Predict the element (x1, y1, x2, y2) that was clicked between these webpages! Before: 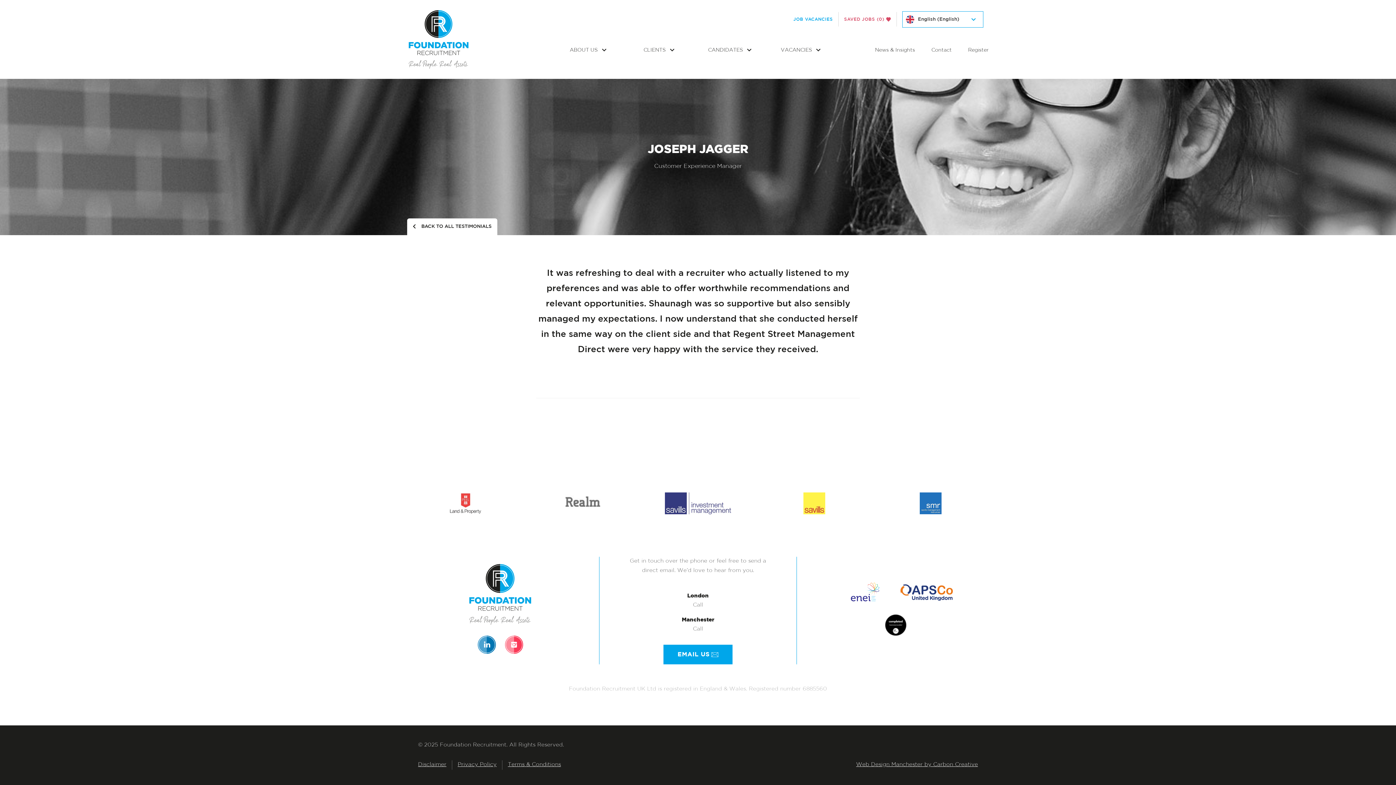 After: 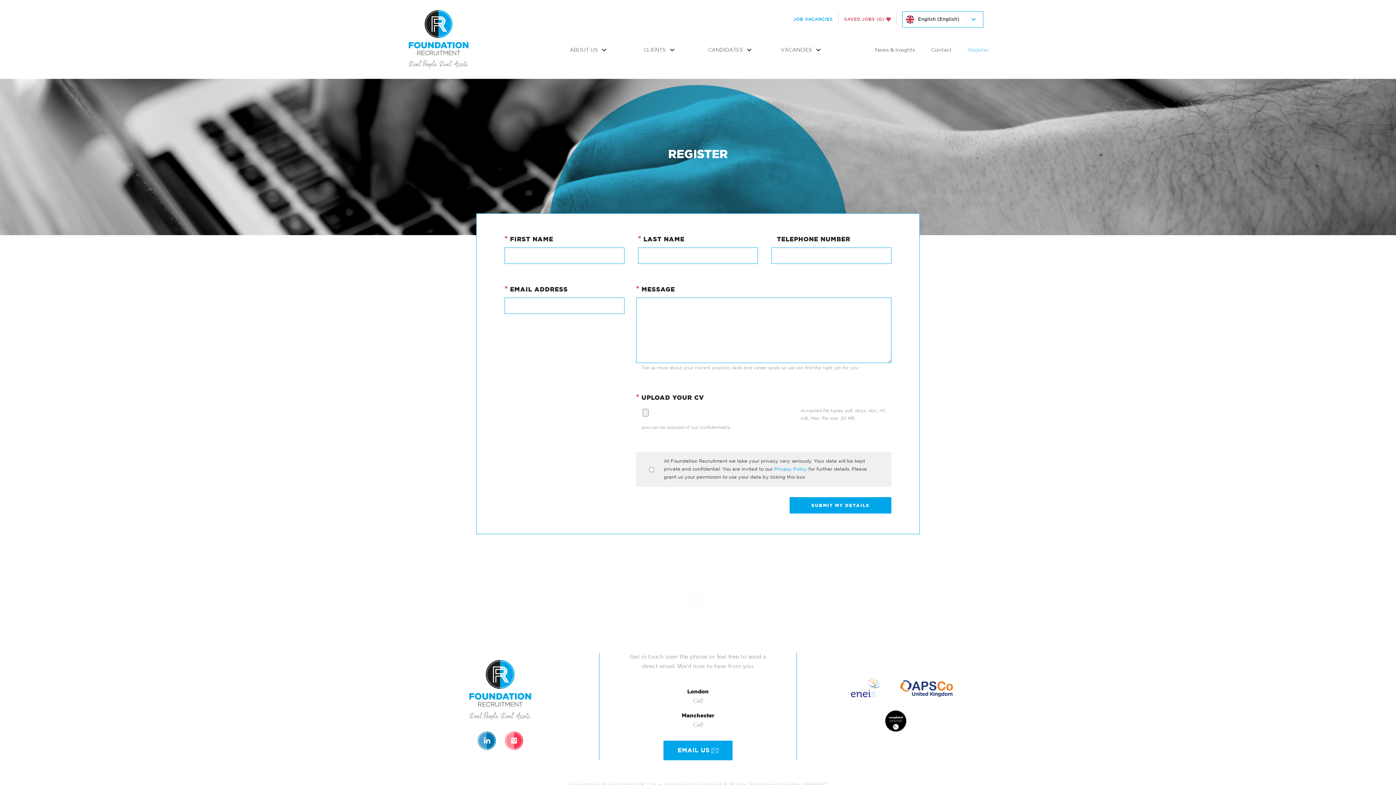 Action: bbox: (968, 47, 989, 52) label: Register